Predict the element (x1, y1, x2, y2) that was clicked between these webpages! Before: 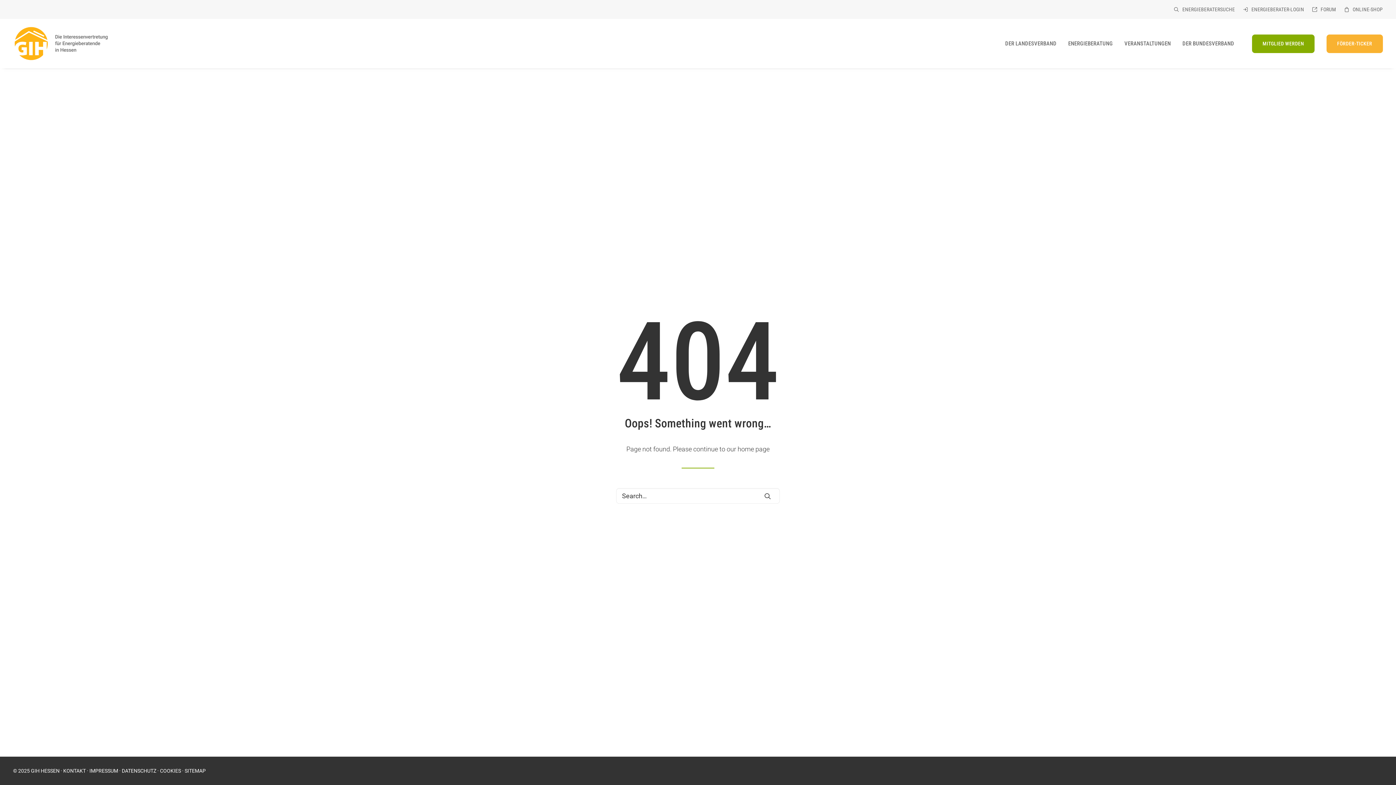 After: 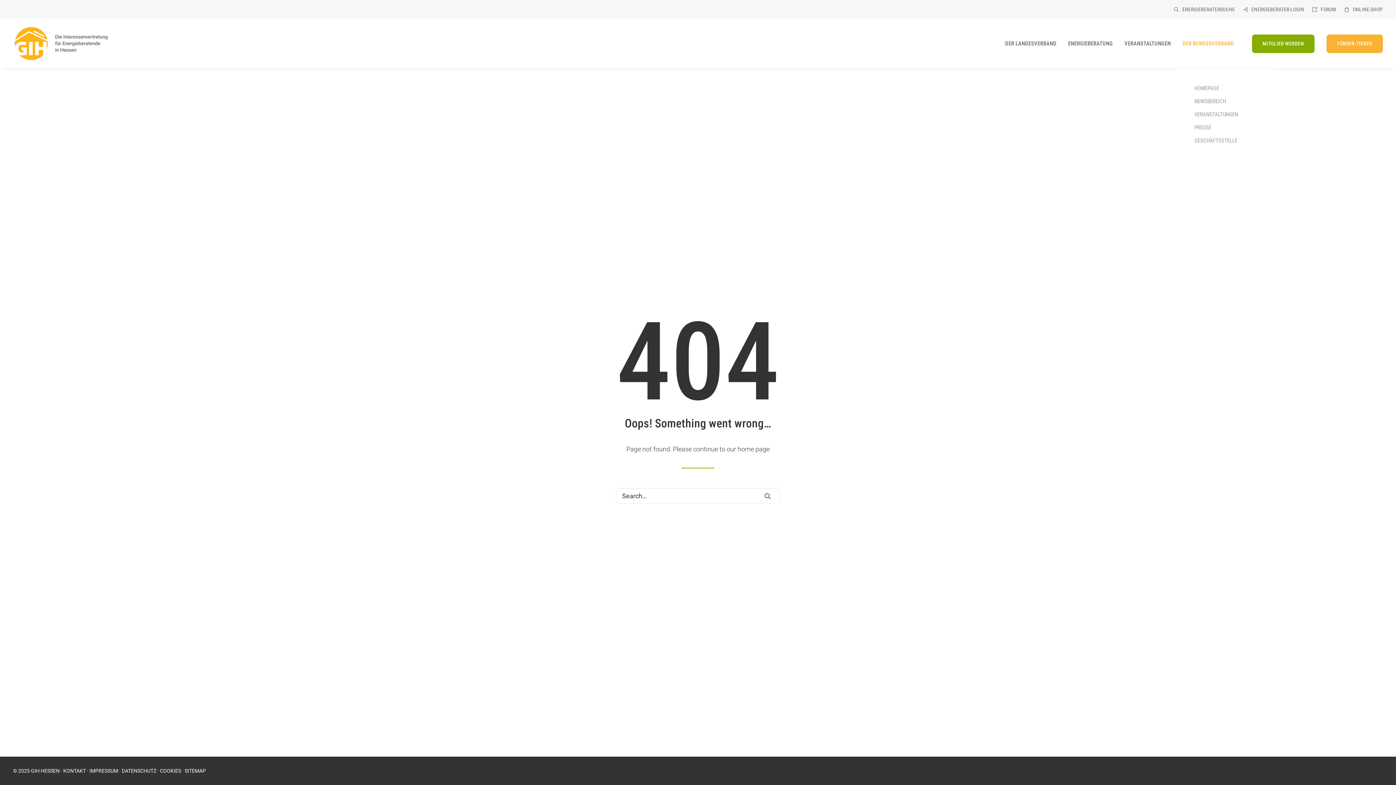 Action: bbox: (1177, 18, 1234, 68) label: DER BUNDESVERBAND